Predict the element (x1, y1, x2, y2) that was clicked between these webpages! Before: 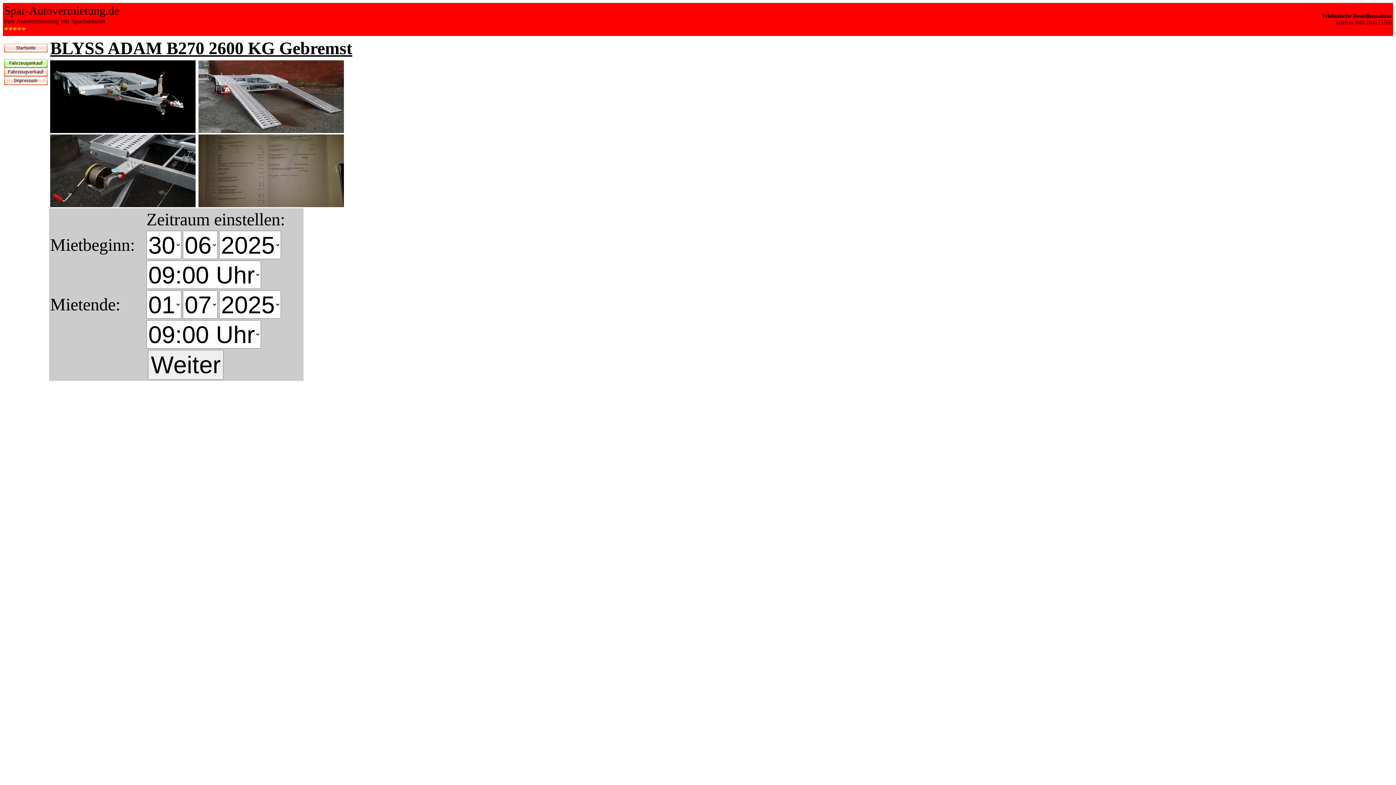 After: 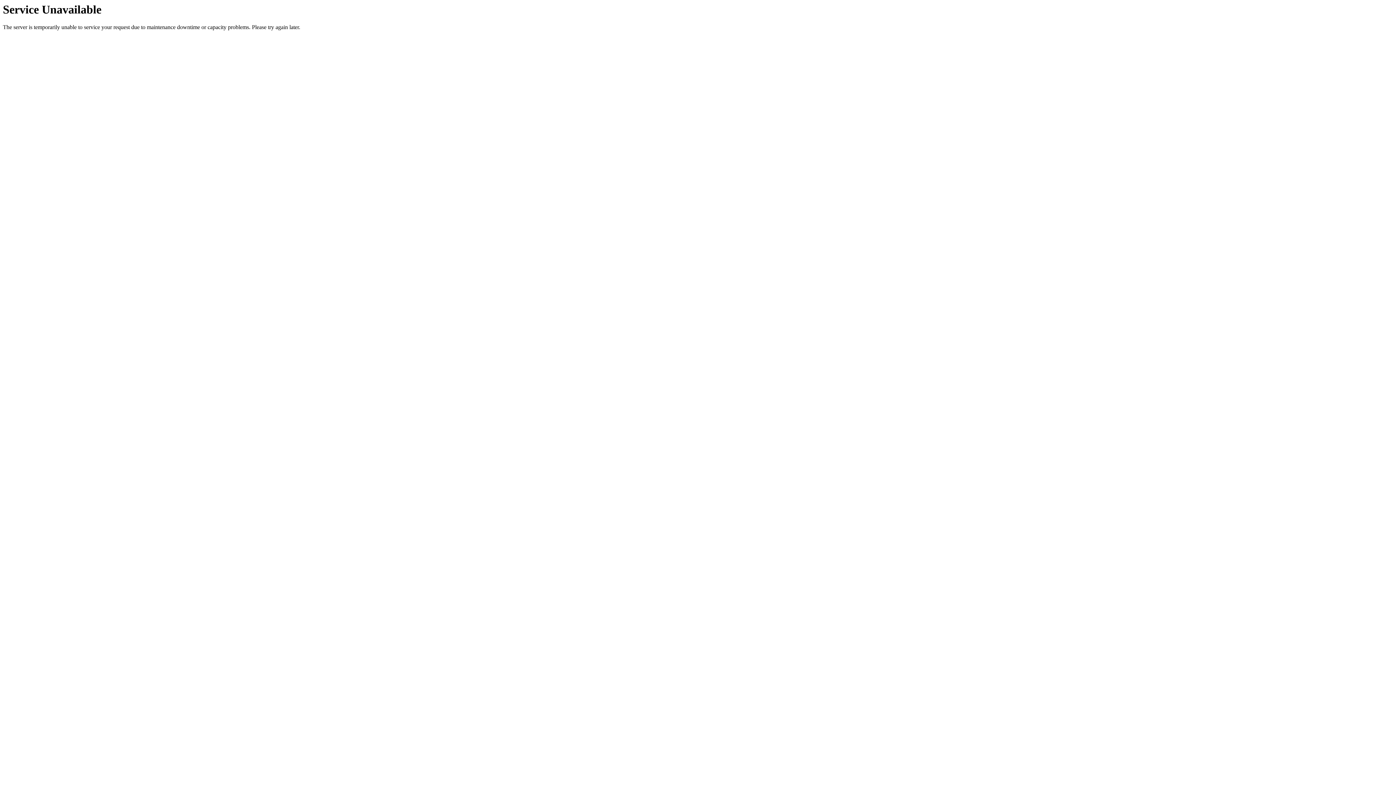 Action: bbox: (4, 80, 47, 86)